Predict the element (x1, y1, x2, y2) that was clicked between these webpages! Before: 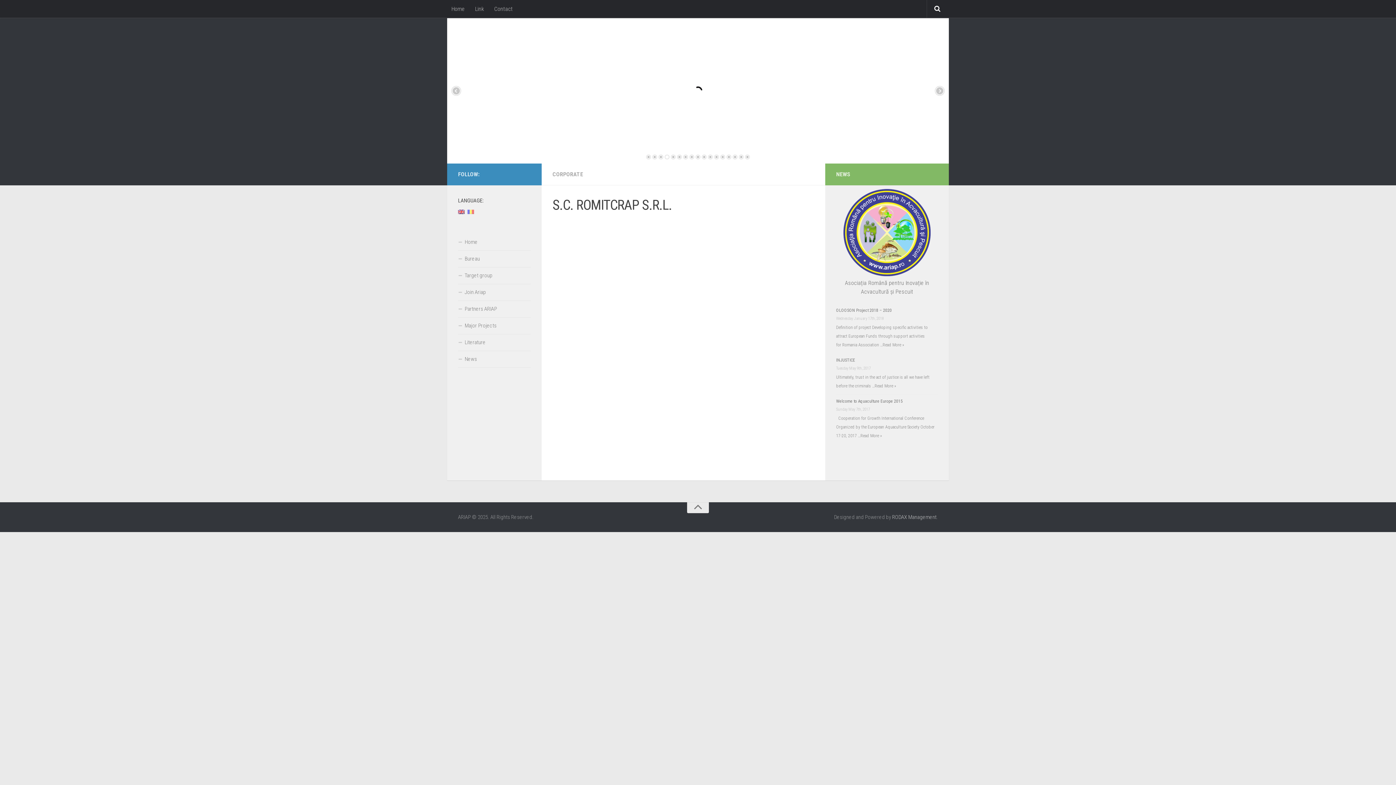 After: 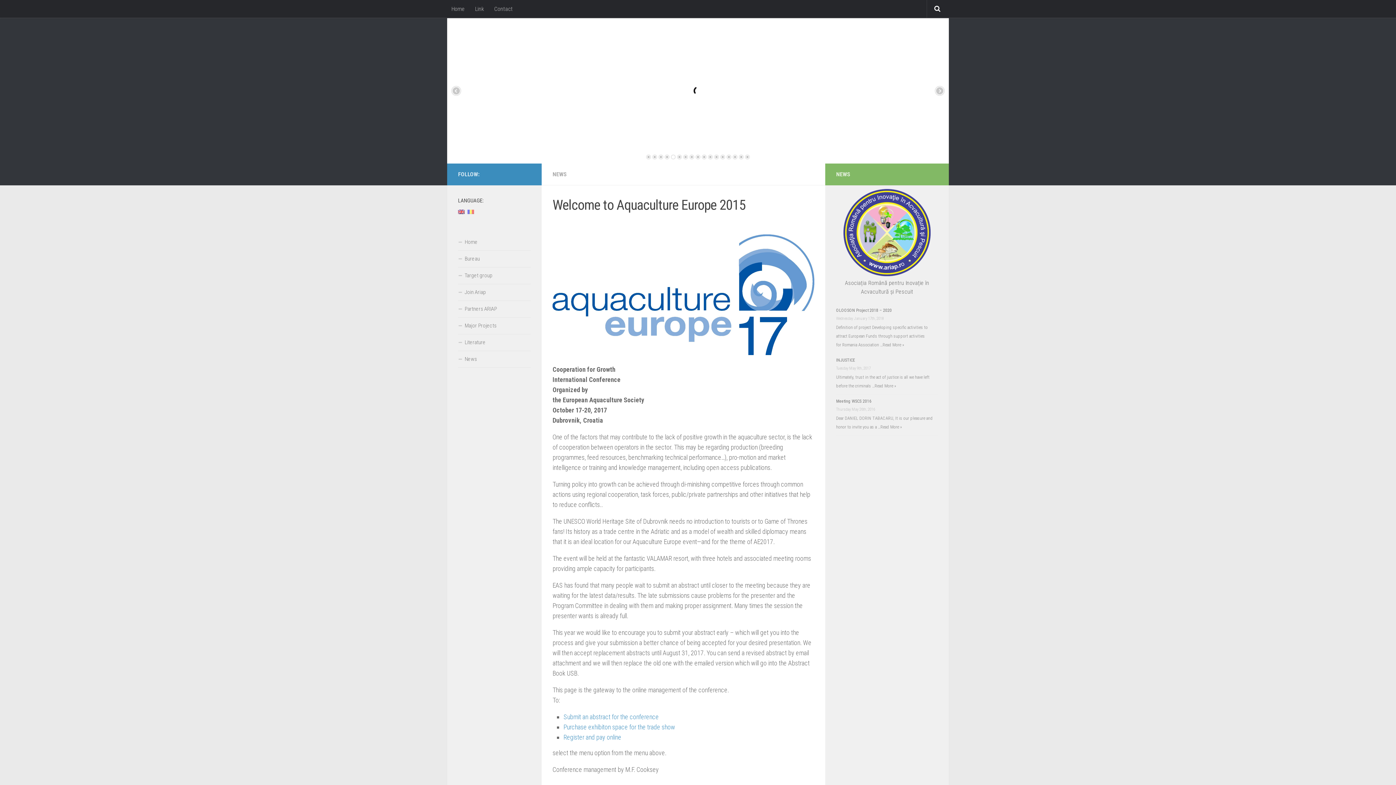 Action: label: Welcome to Aquaculture Europe 2015 bbox: (836, 398, 902, 404)